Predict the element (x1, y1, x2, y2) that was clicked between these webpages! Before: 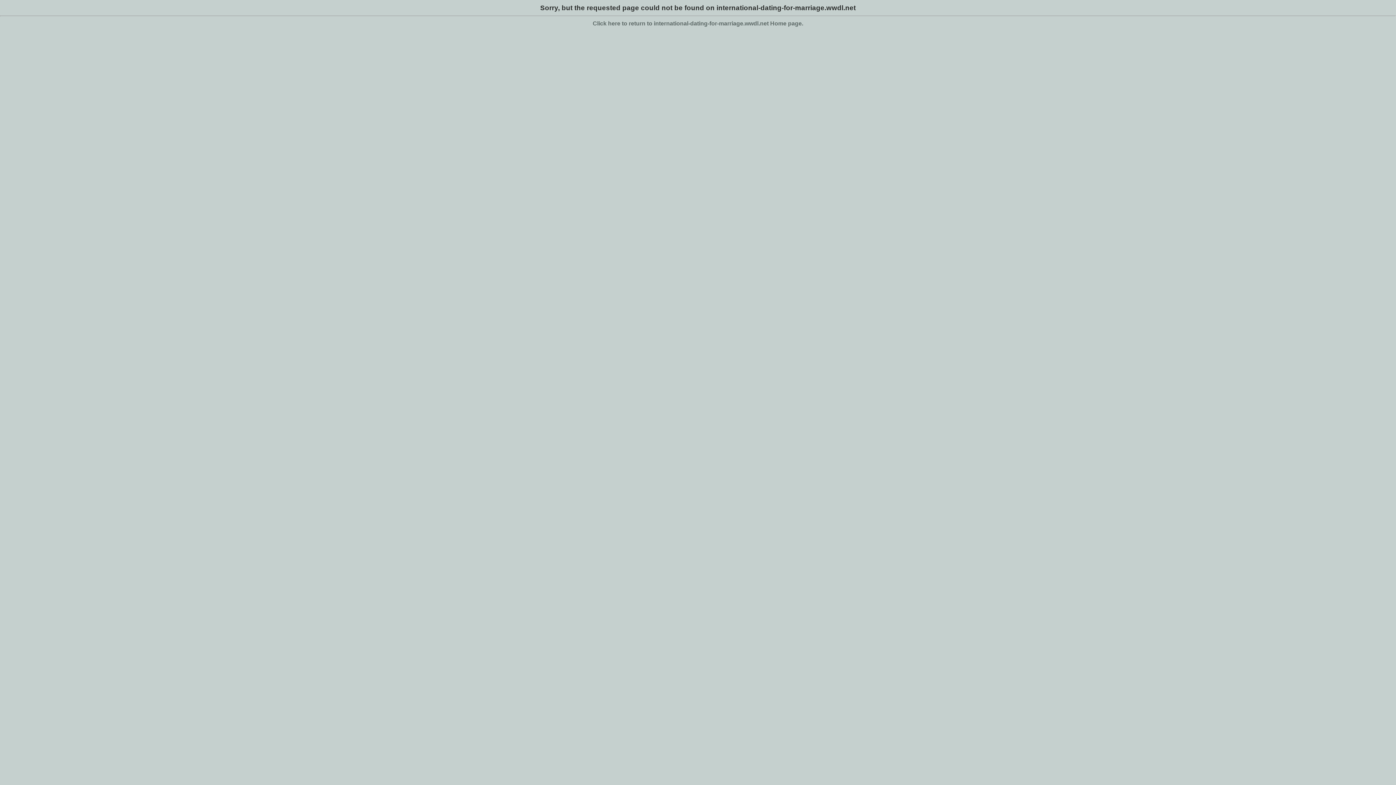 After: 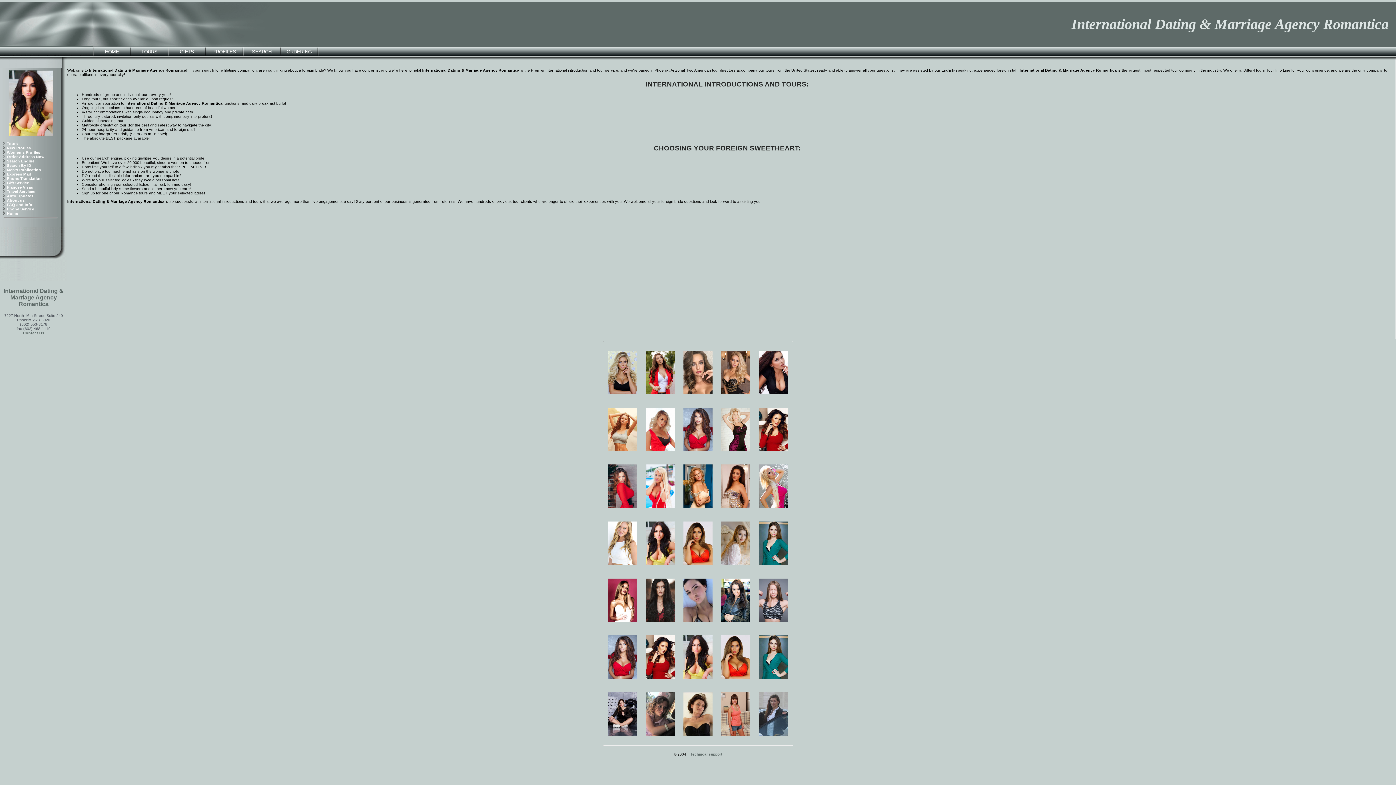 Action: label: Click here to return to international-dating-for-marriage.wwdl.net Home page. bbox: (0, 20, 1396, 26)